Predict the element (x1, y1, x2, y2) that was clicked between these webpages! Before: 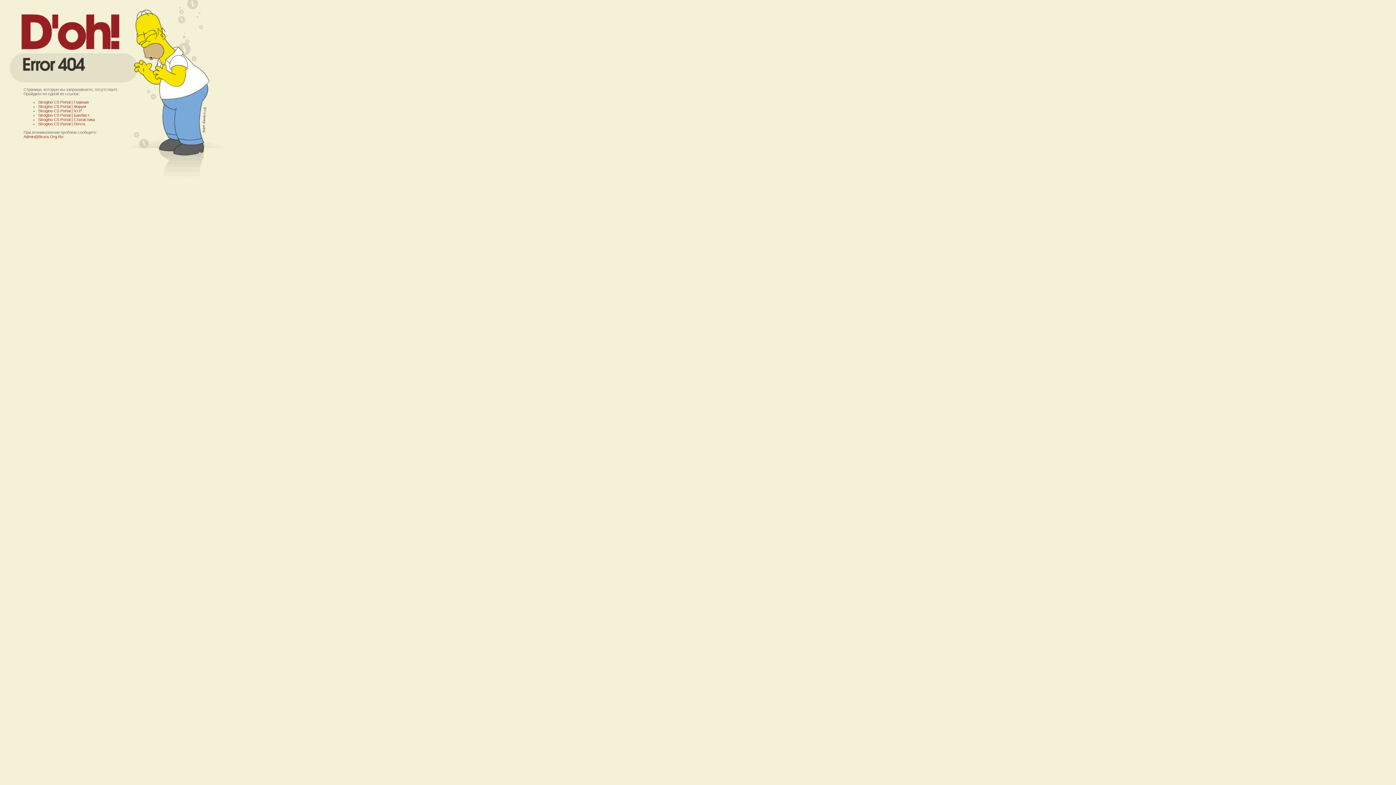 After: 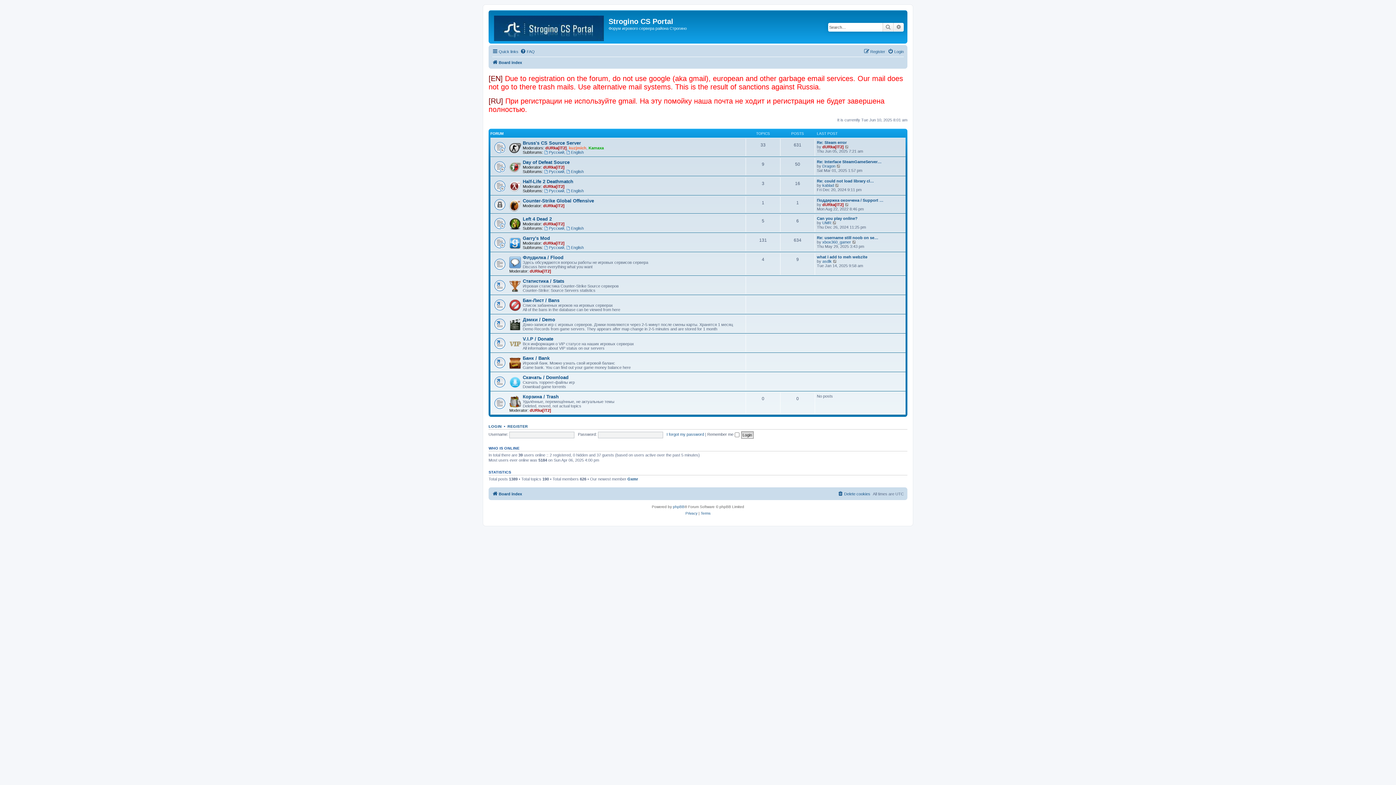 Action: label: Strogino CS Portal | Форум bbox: (38, 104, 86, 108)